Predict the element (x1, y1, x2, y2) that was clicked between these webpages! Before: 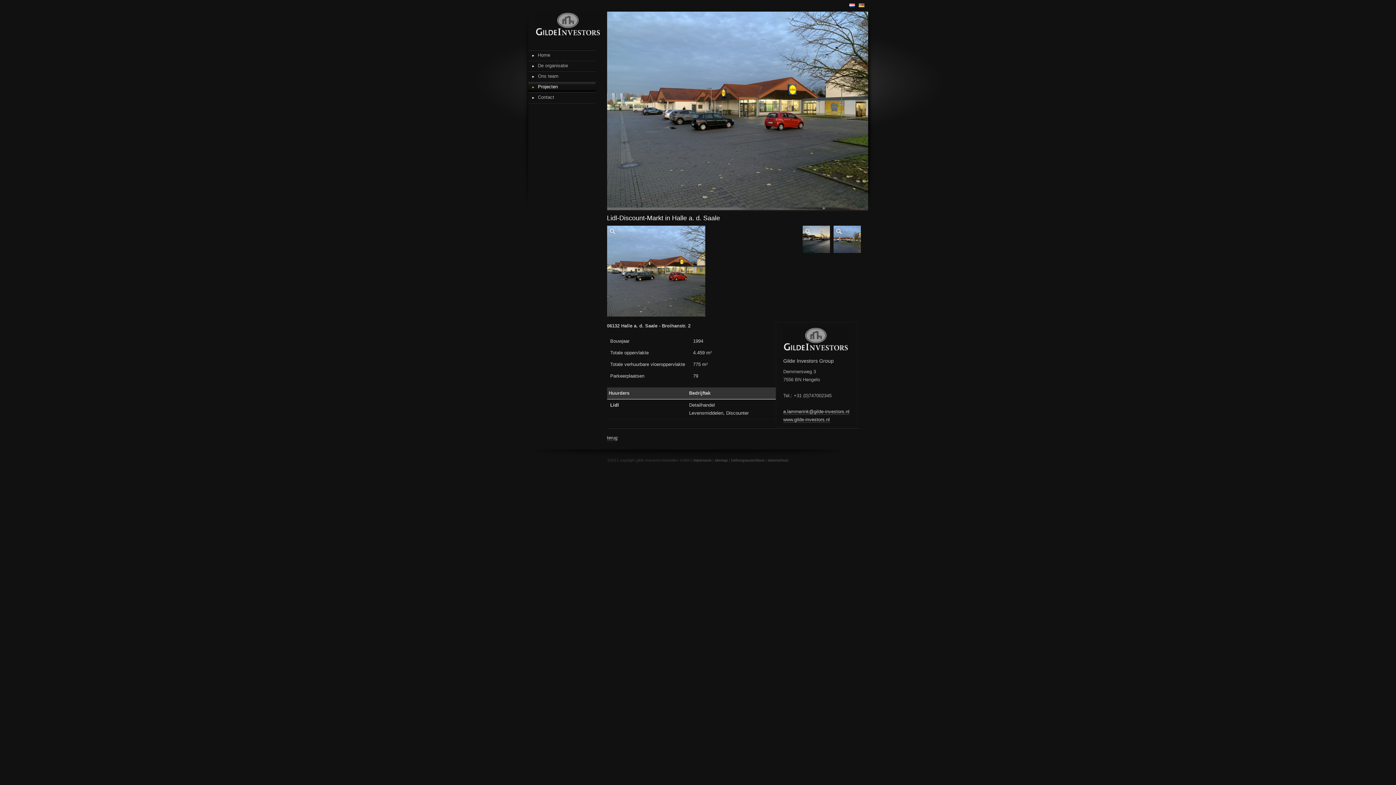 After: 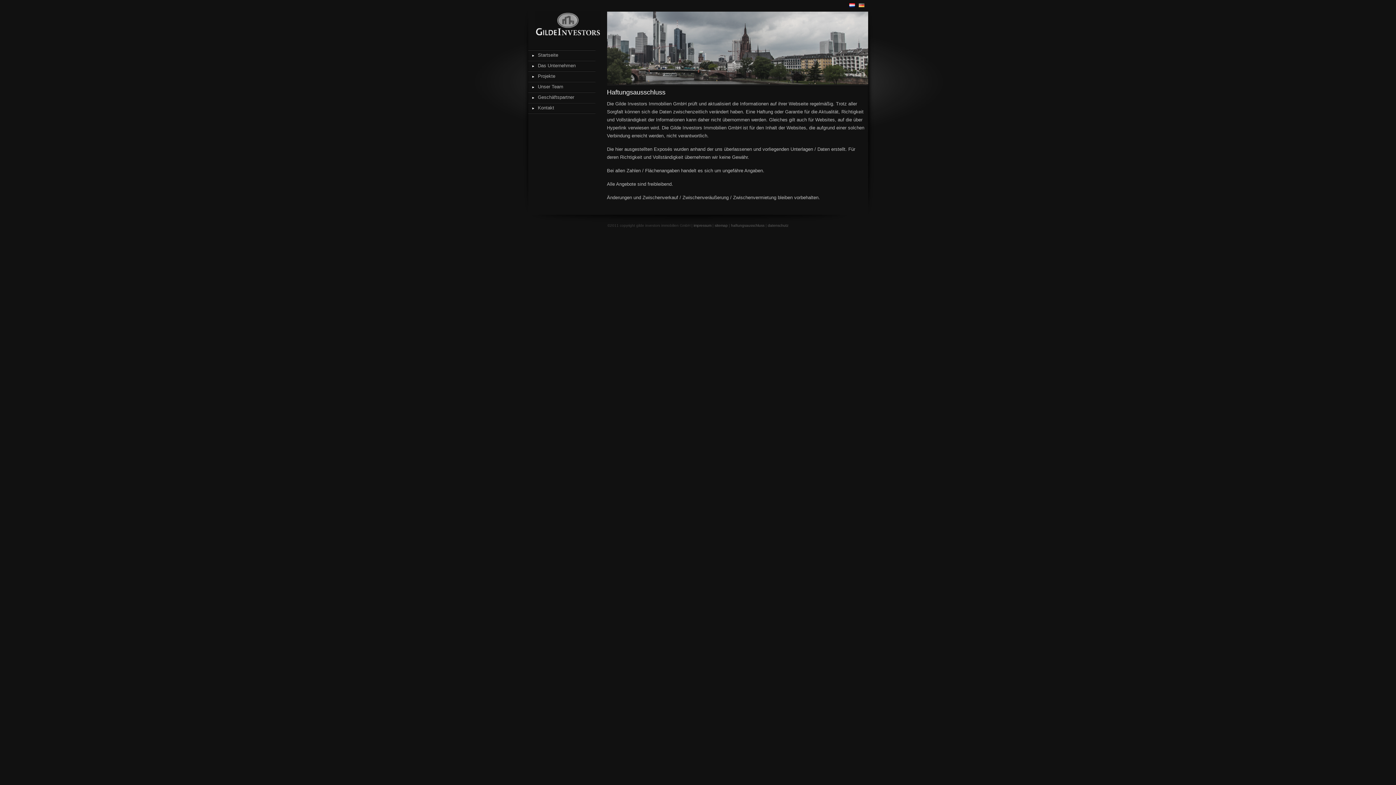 Action: label: haftungsausschluss bbox: (731, 458, 764, 462)